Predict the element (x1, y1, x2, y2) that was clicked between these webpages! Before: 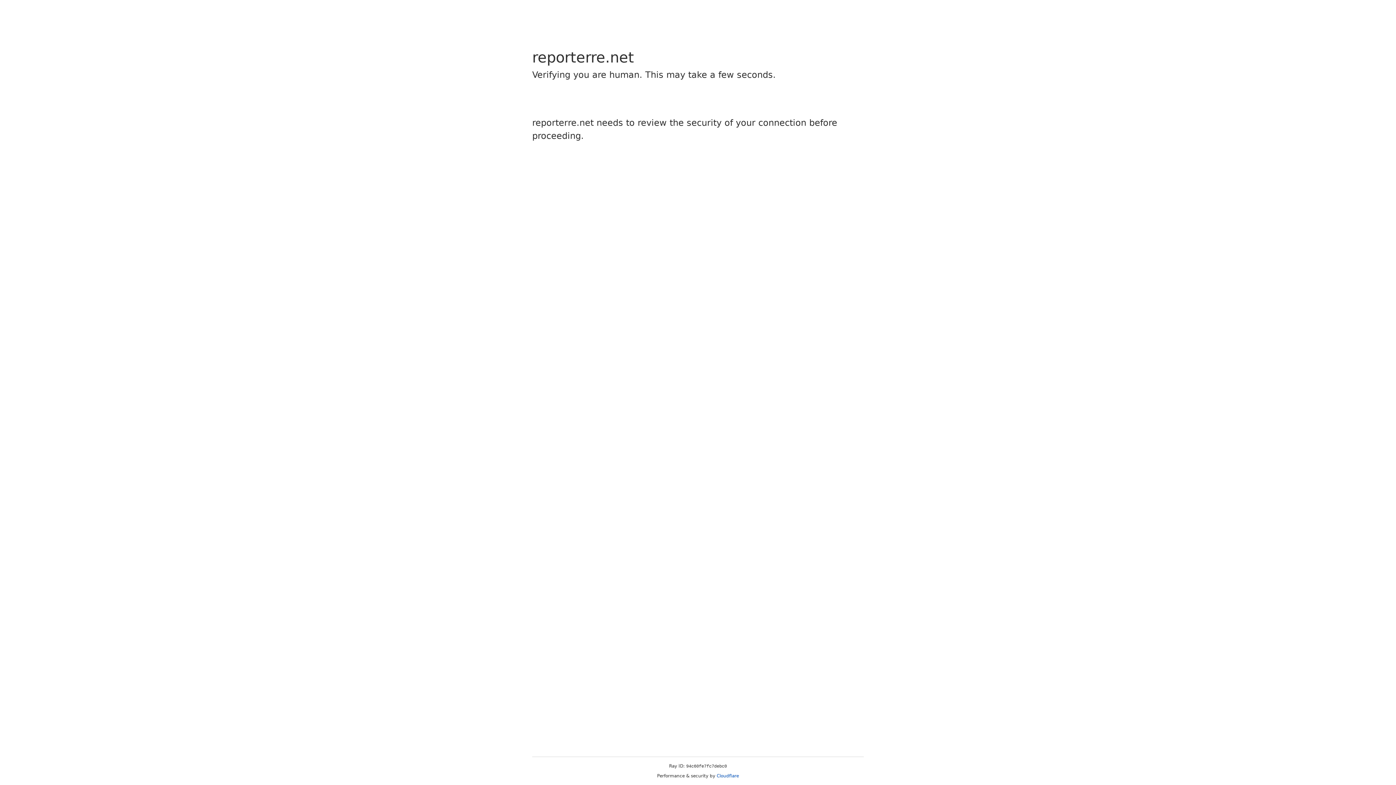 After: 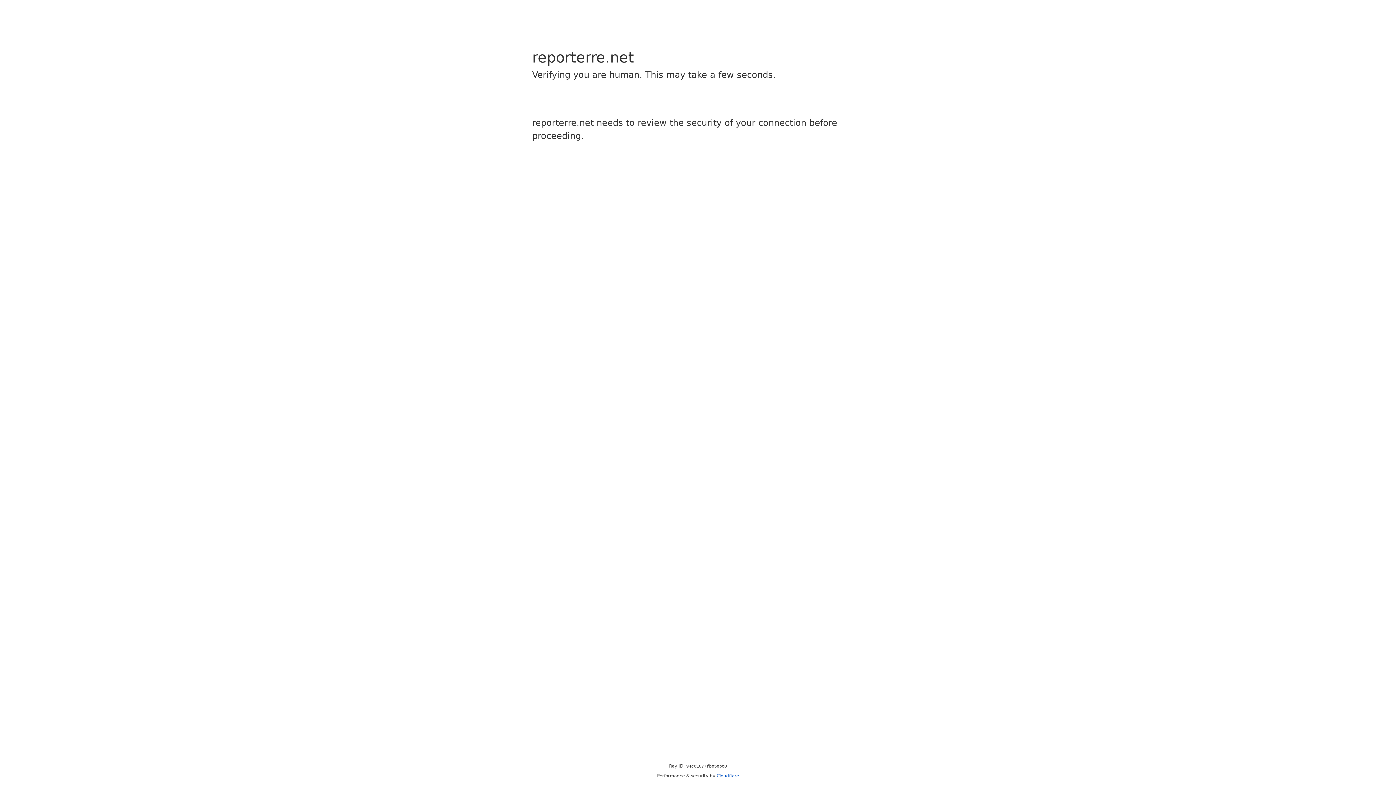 Action: label: Cloudflare bbox: (716, 773, 739, 778)